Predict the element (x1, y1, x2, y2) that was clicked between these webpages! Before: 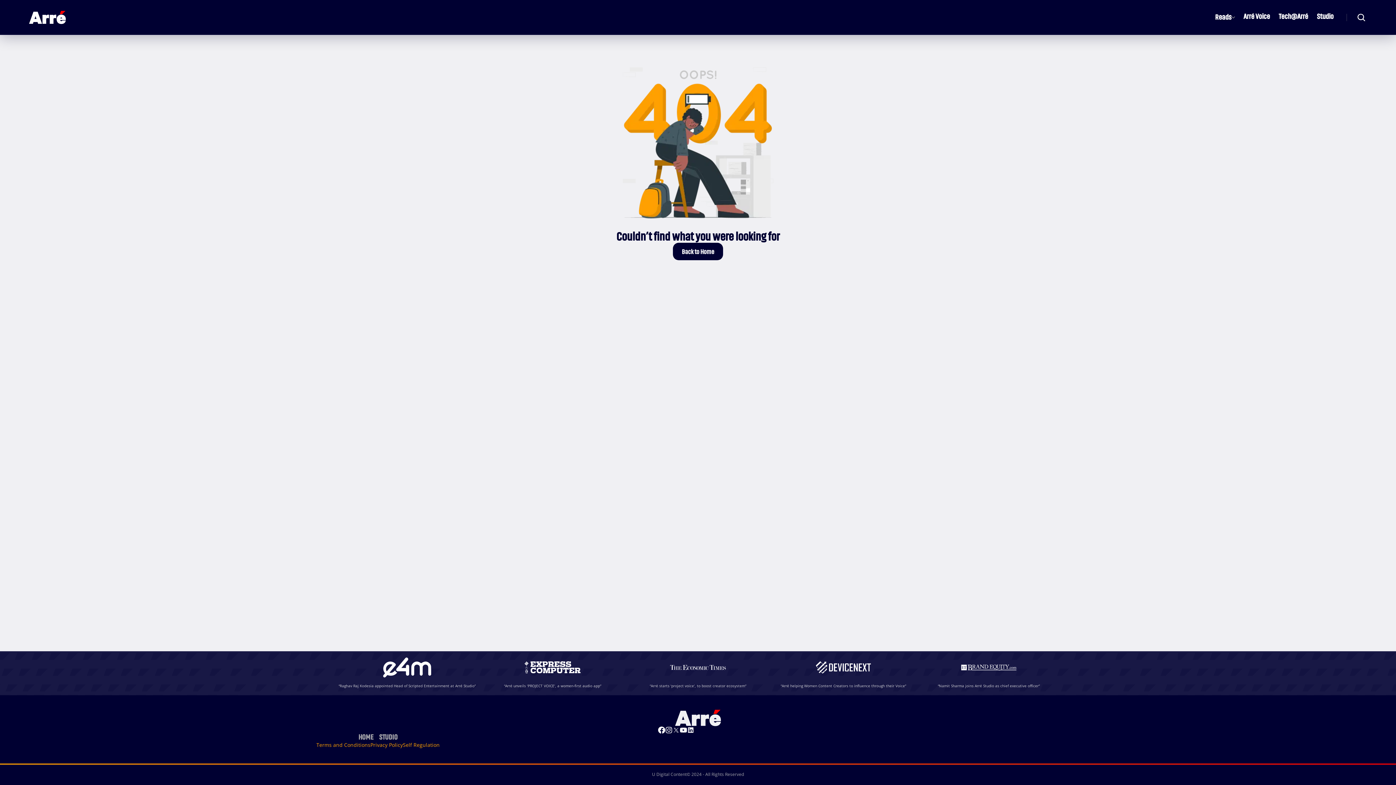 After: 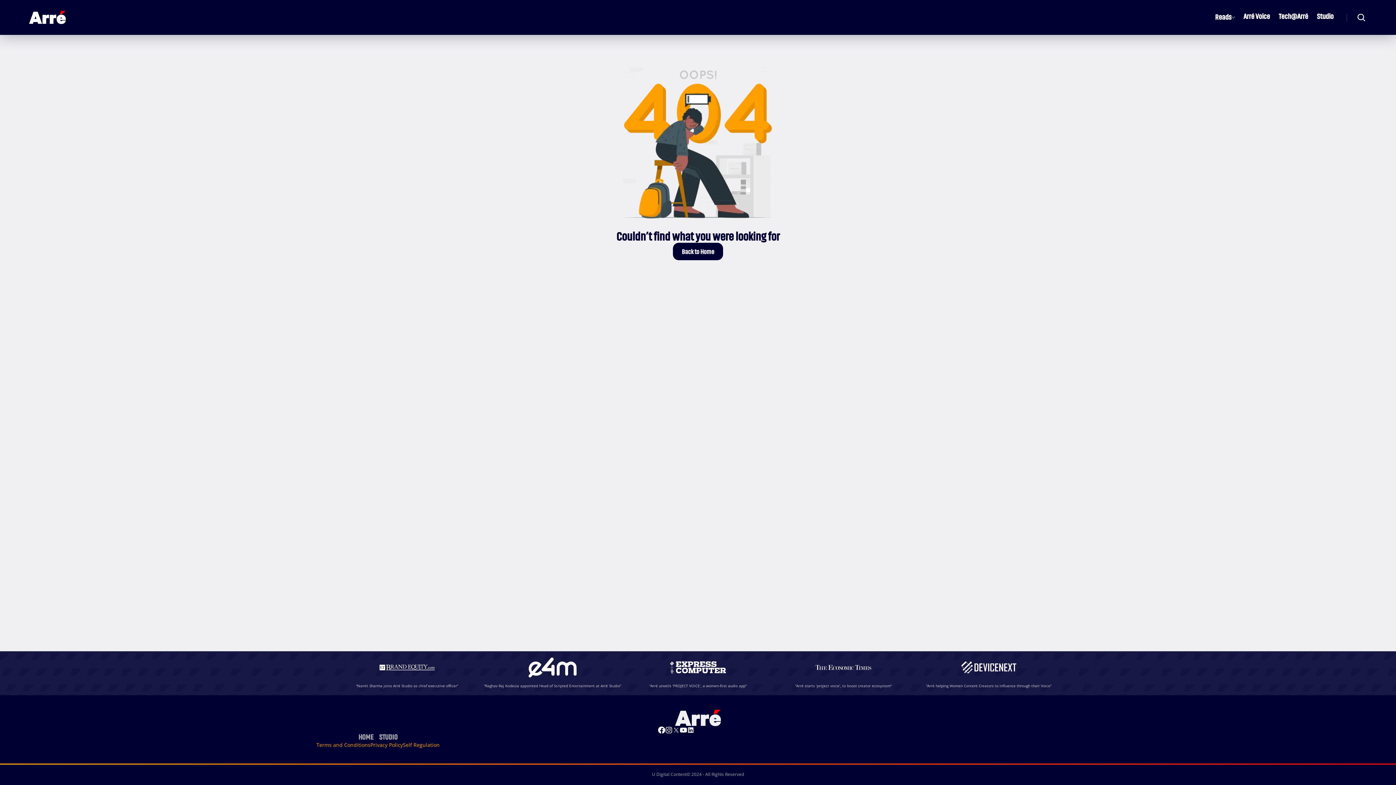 Action: bbox: (770, 648, 916, 692) label: “Arré starts ‘project voice’, to boost creator ecosystem”